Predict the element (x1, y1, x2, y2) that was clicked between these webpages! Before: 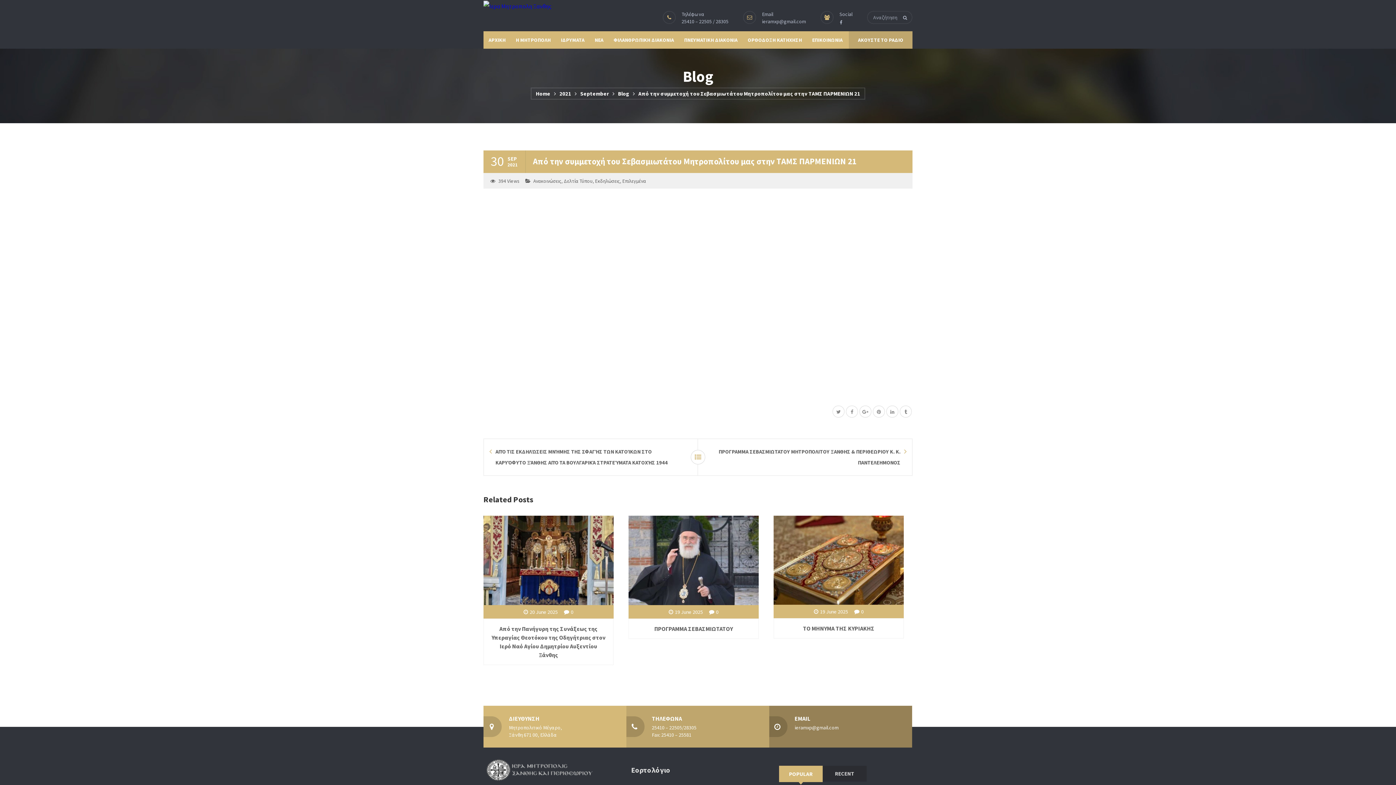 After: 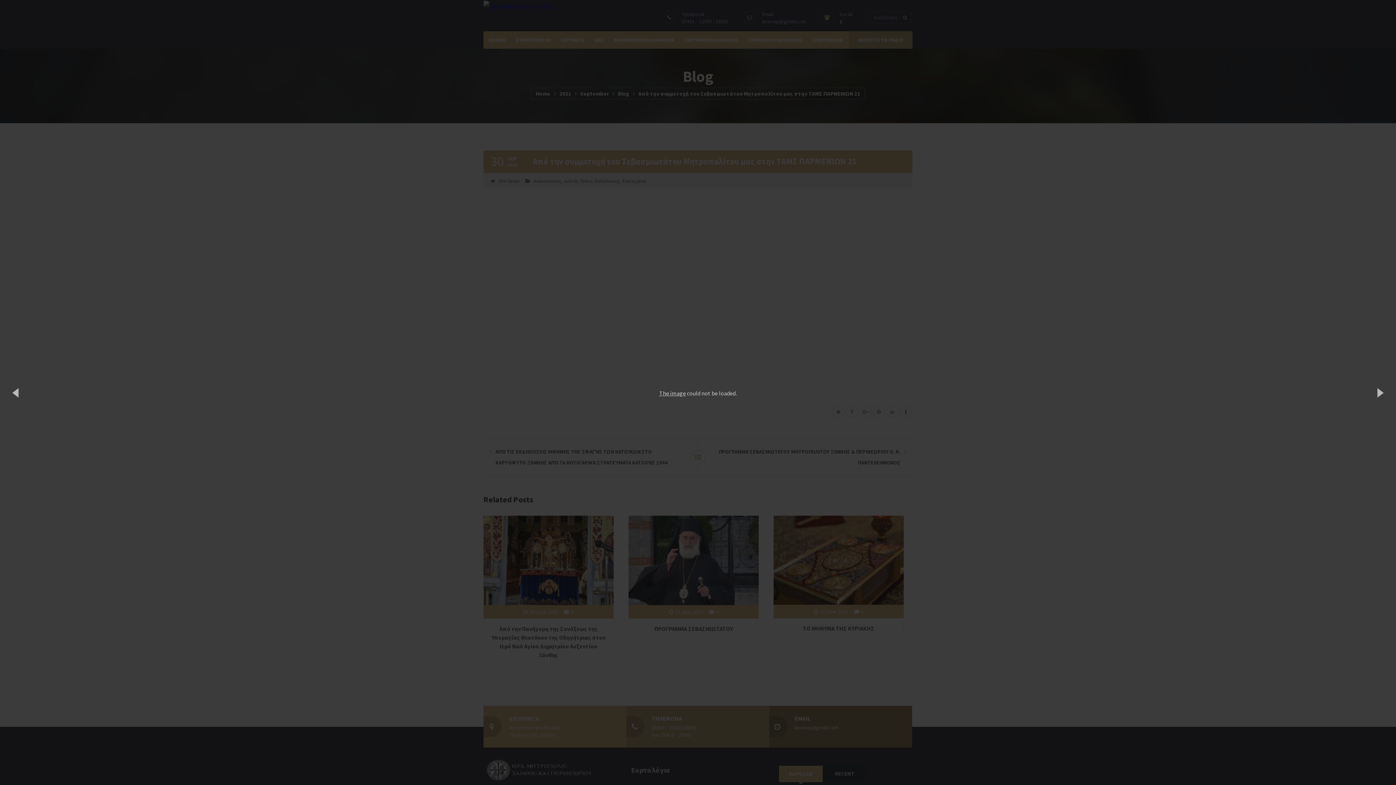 Action: bbox: (488, 332, 621, 387)